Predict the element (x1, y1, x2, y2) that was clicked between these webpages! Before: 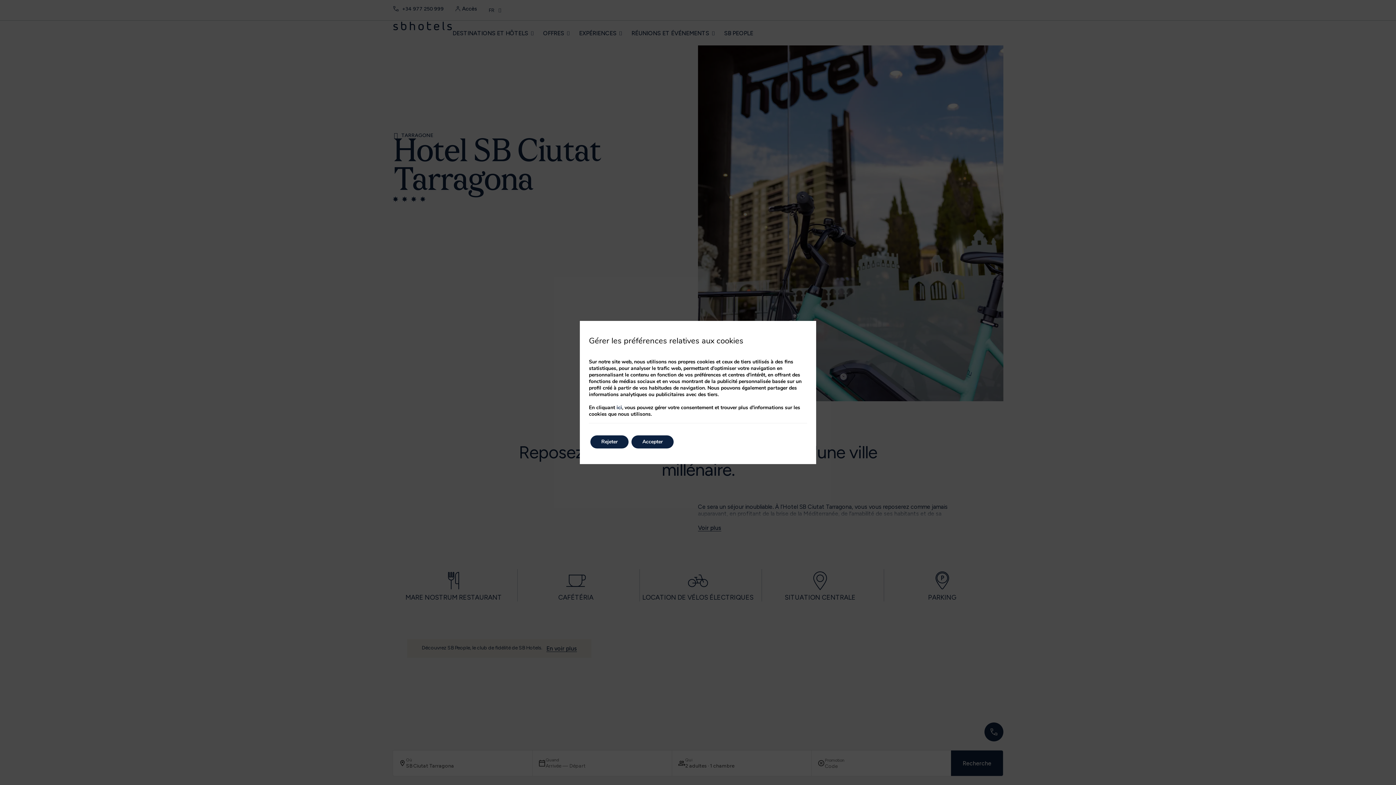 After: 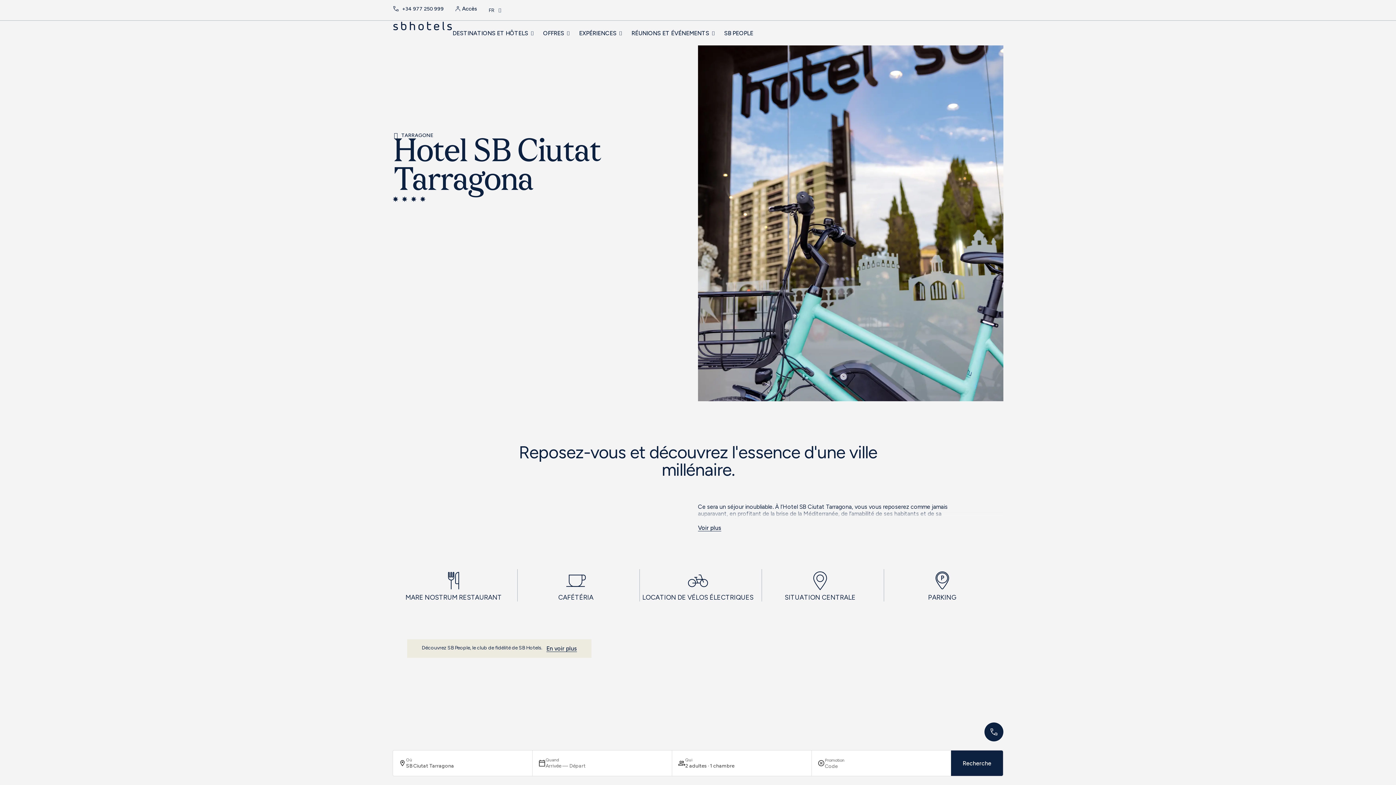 Action: label: Accepter bbox: (631, 435, 673, 448)